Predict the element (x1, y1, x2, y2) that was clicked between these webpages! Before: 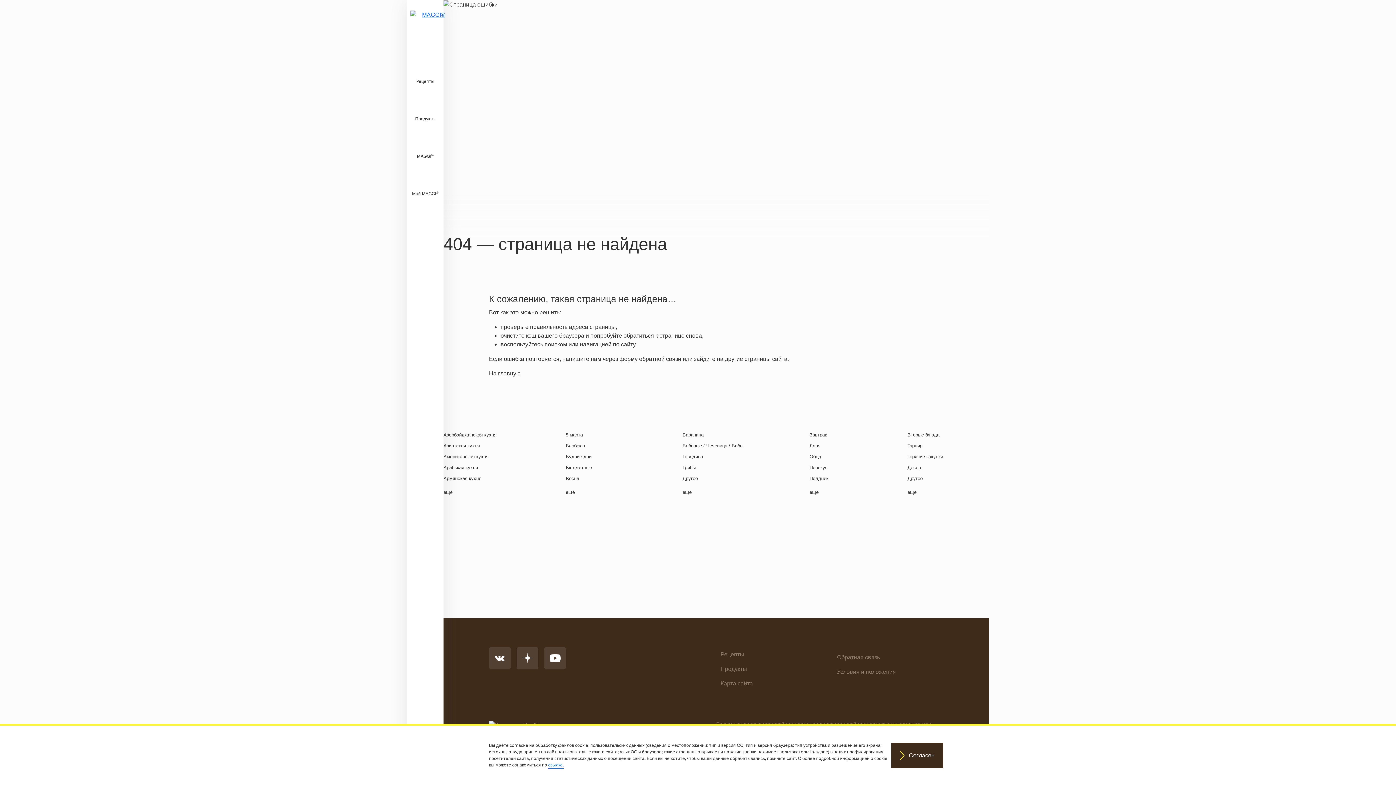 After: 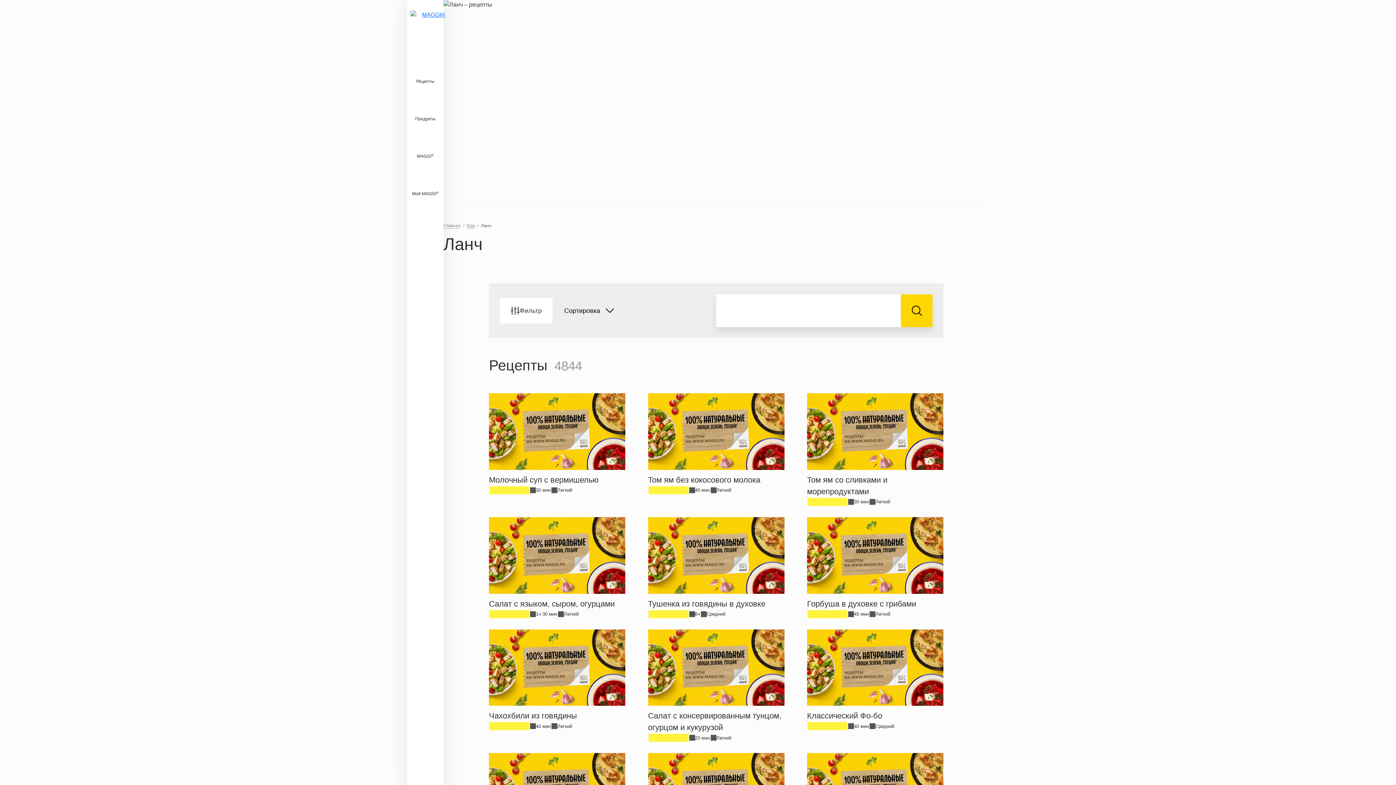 Action: bbox: (809, 442, 884, 449) label: Ланч